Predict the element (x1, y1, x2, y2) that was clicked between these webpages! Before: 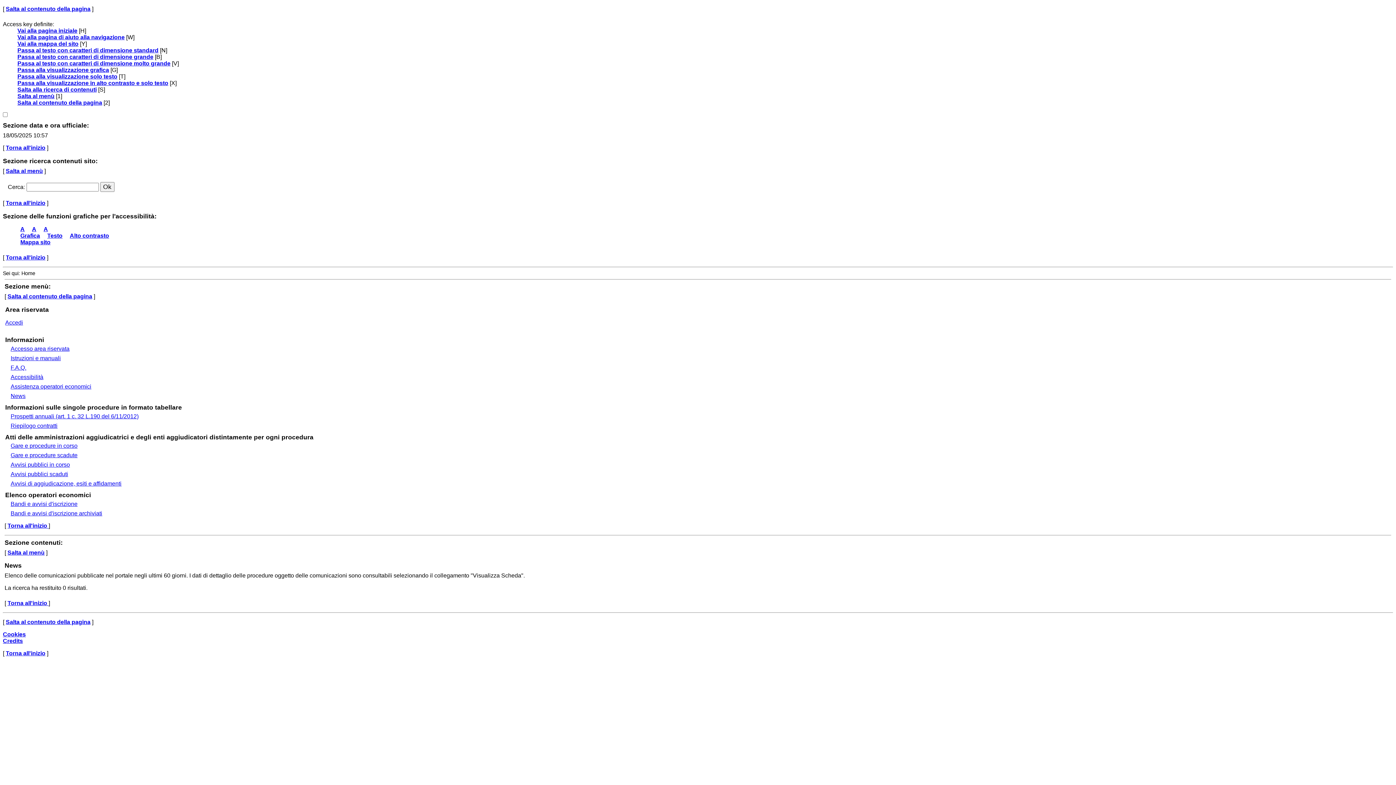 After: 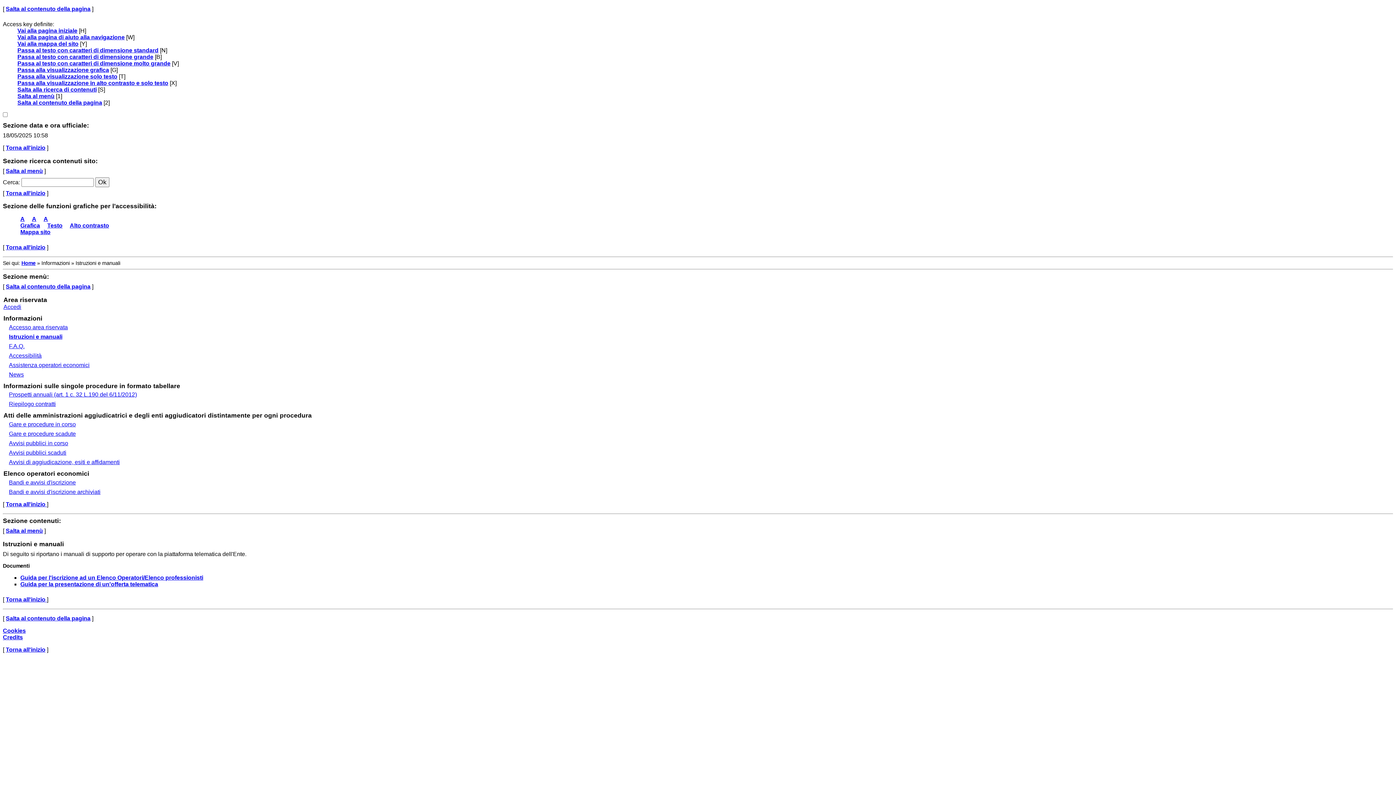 Action: label: Istruzioni e manuali bbox: (10, 355, 60, 361)